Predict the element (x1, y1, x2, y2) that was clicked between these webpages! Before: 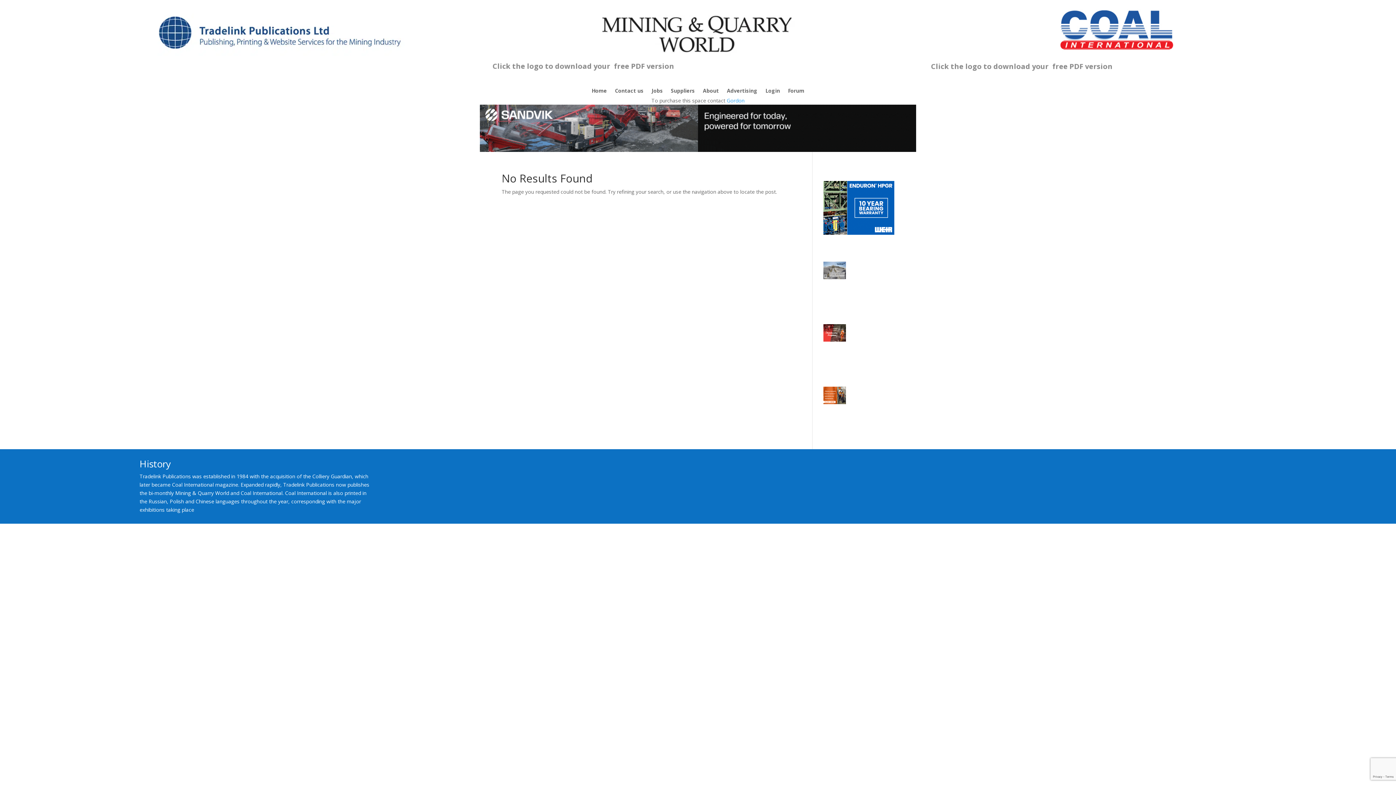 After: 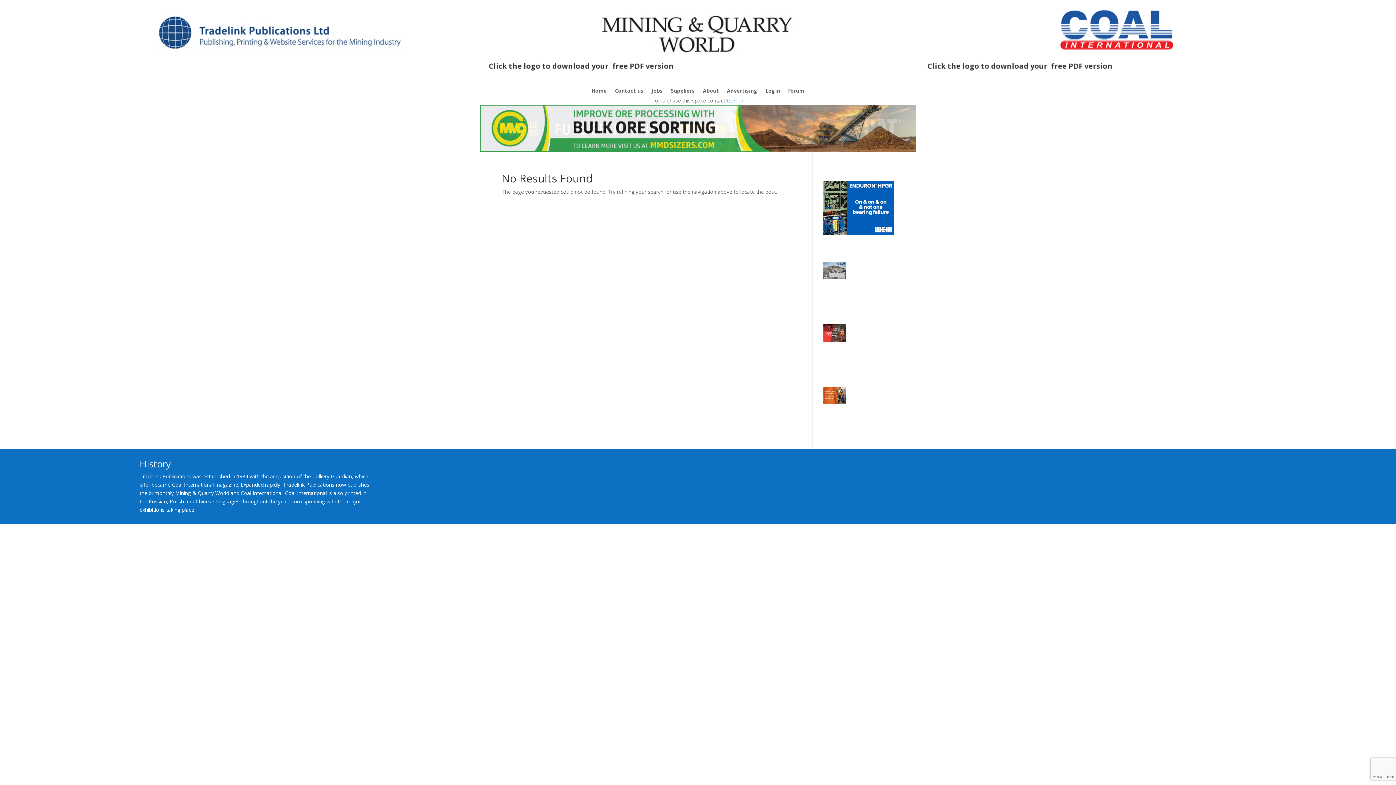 Action: bbox: (823, 241, 846, 300)